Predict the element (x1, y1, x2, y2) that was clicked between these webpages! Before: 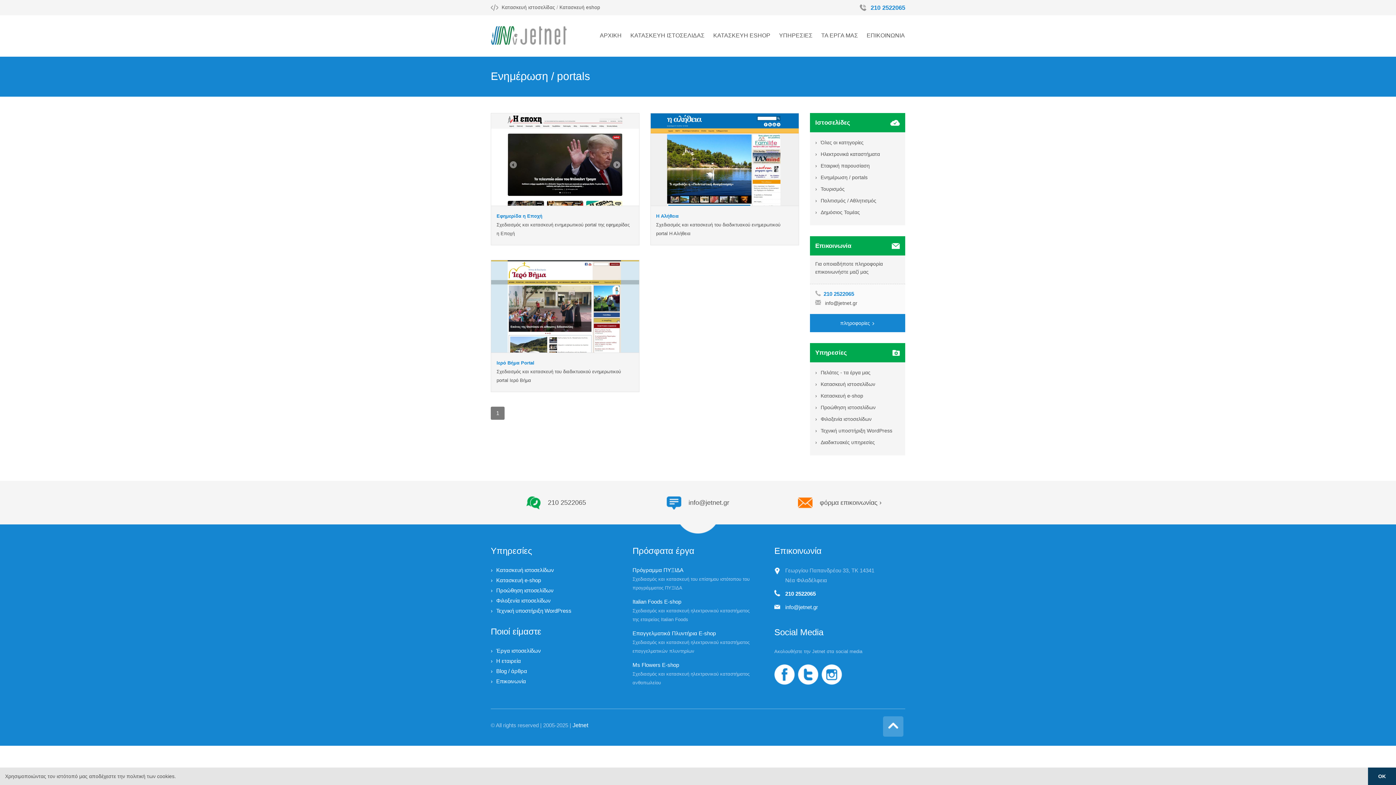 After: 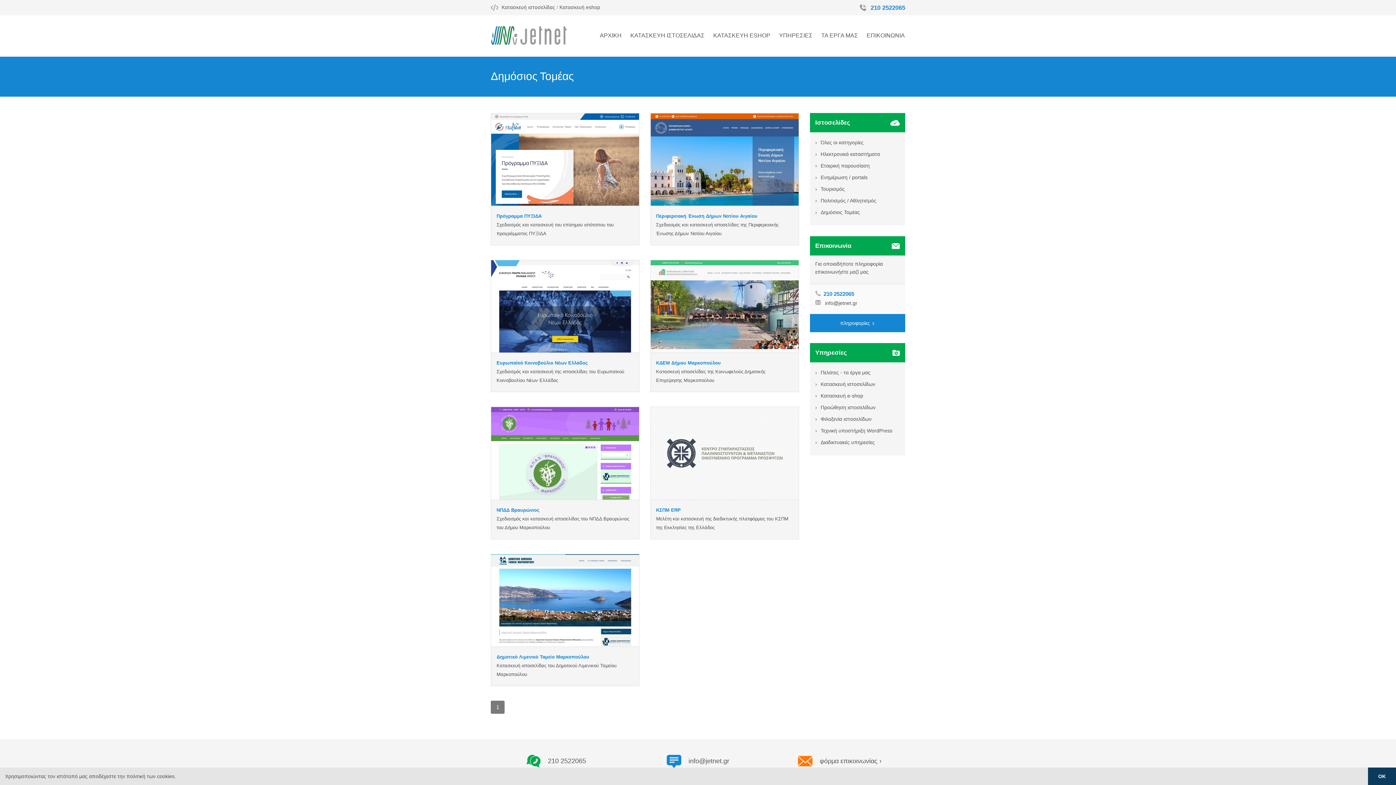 Action: bbox: (817, 209, 860, 215) label: Δημόσιος Τομέας